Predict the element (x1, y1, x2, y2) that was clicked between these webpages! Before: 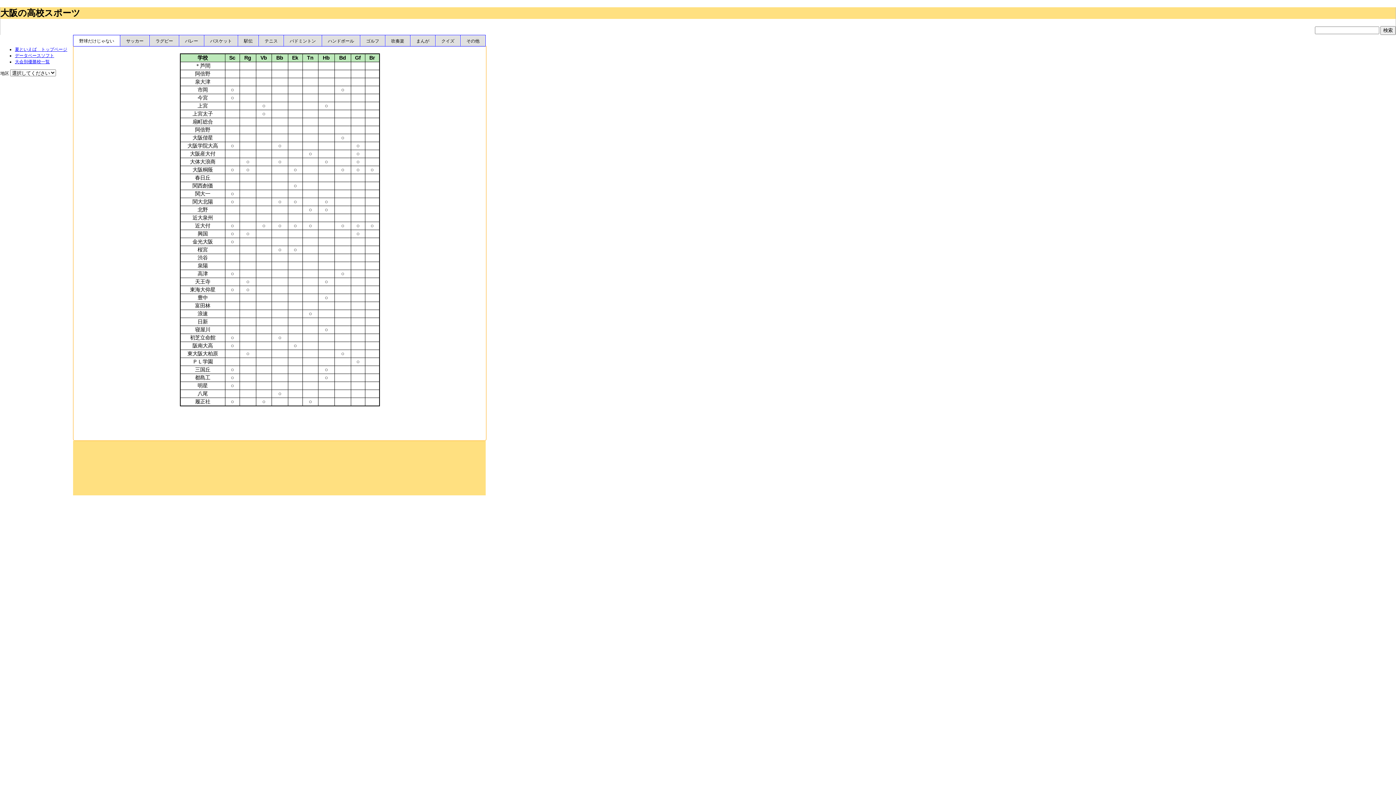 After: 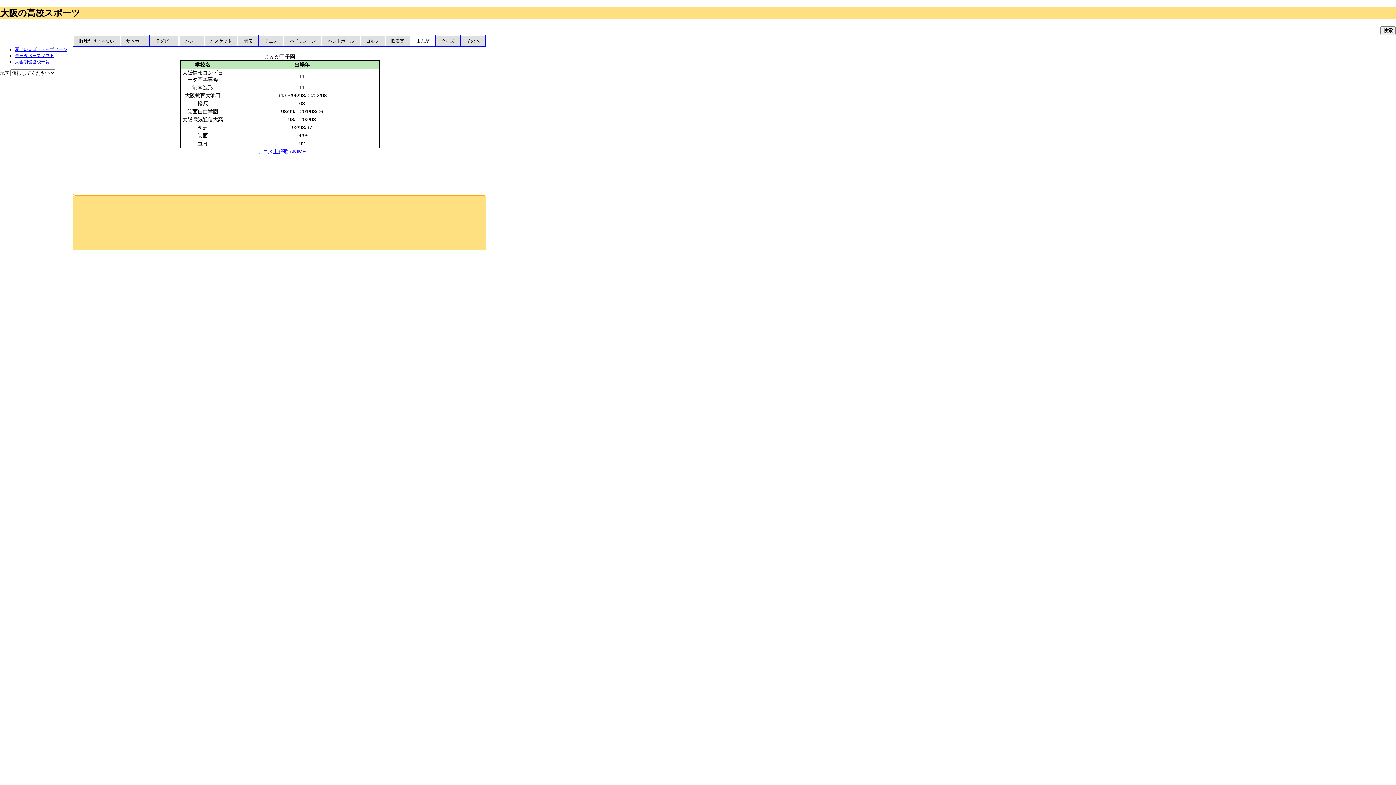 Action: label: まんが bbox: (410, 35, 435, 46)